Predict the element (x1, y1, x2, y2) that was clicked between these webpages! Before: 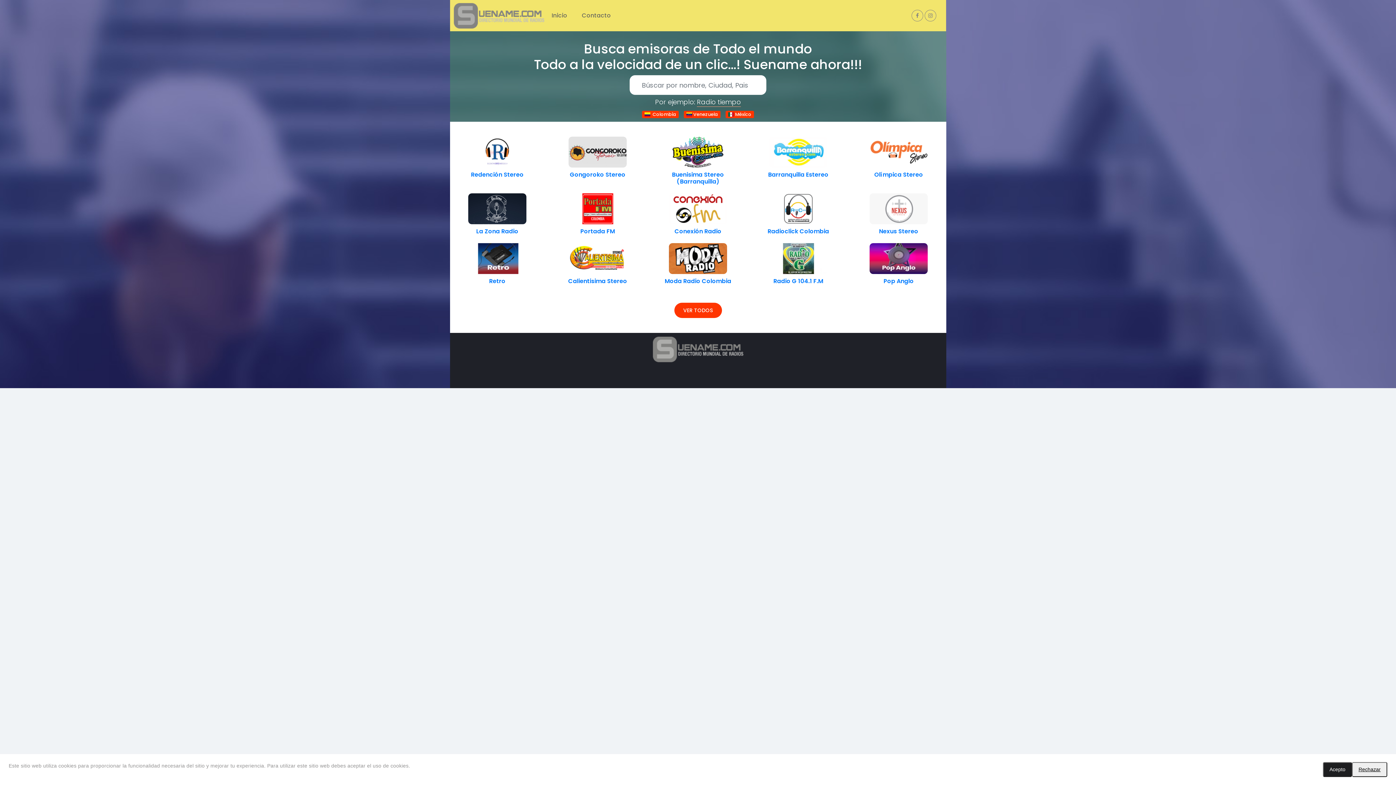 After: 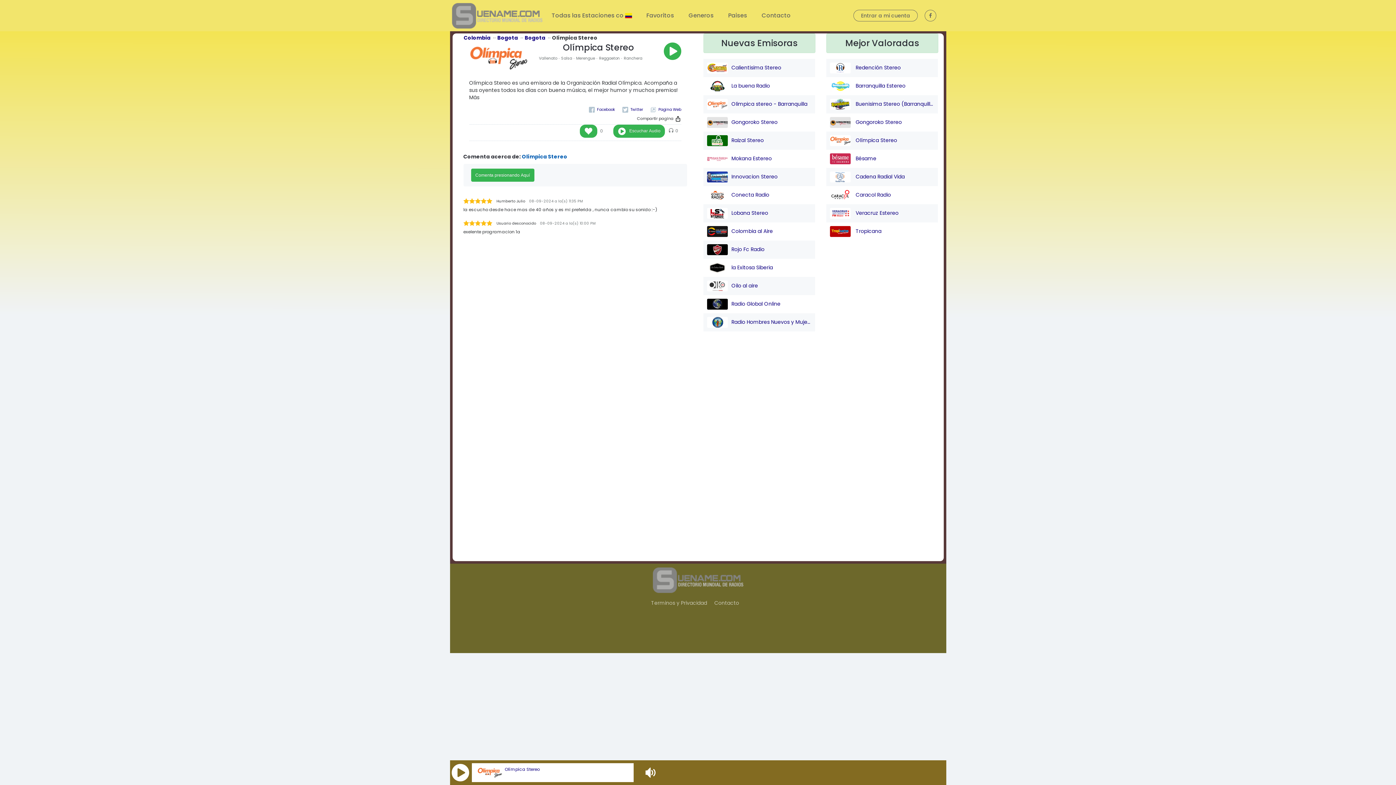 Action: bbox: (874, 170, 923, 178) label: Olímpica Stereo